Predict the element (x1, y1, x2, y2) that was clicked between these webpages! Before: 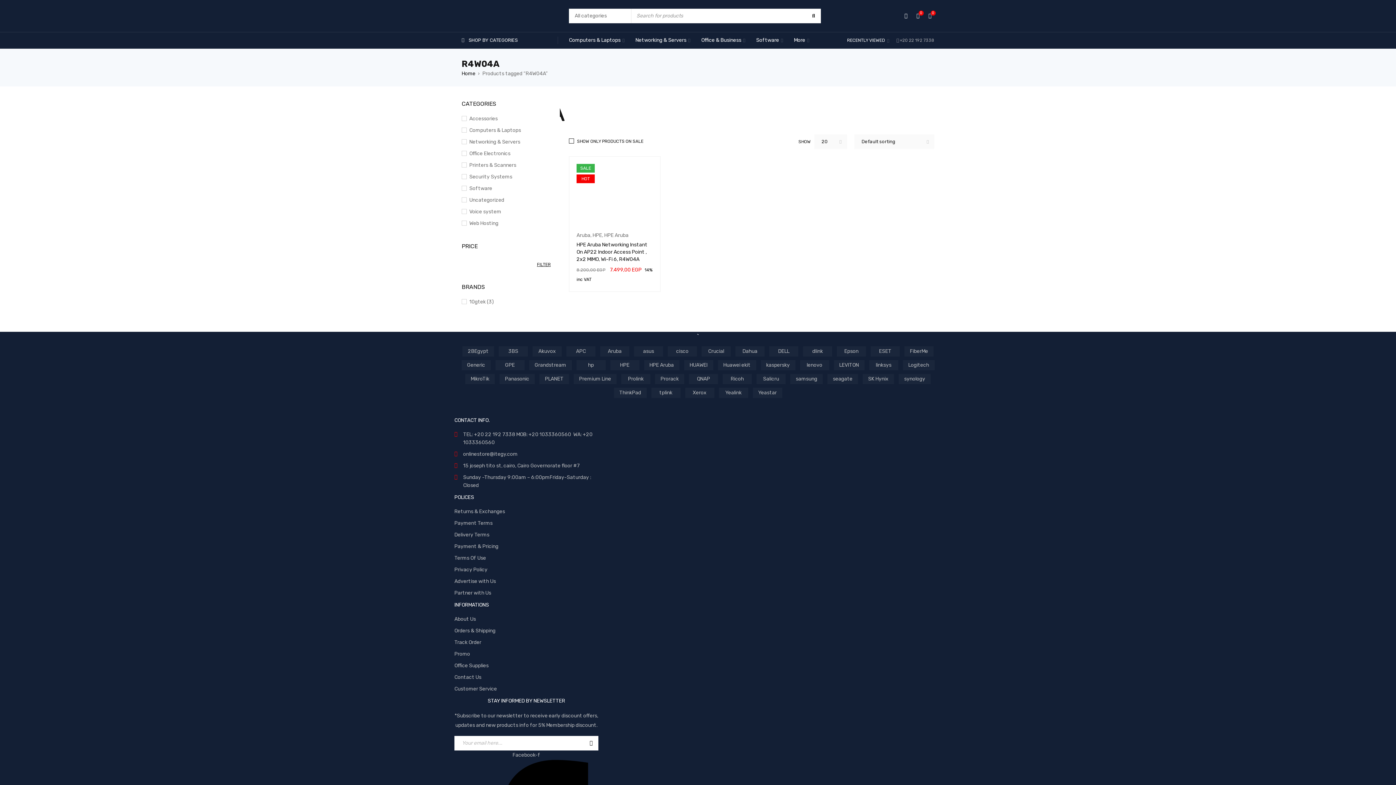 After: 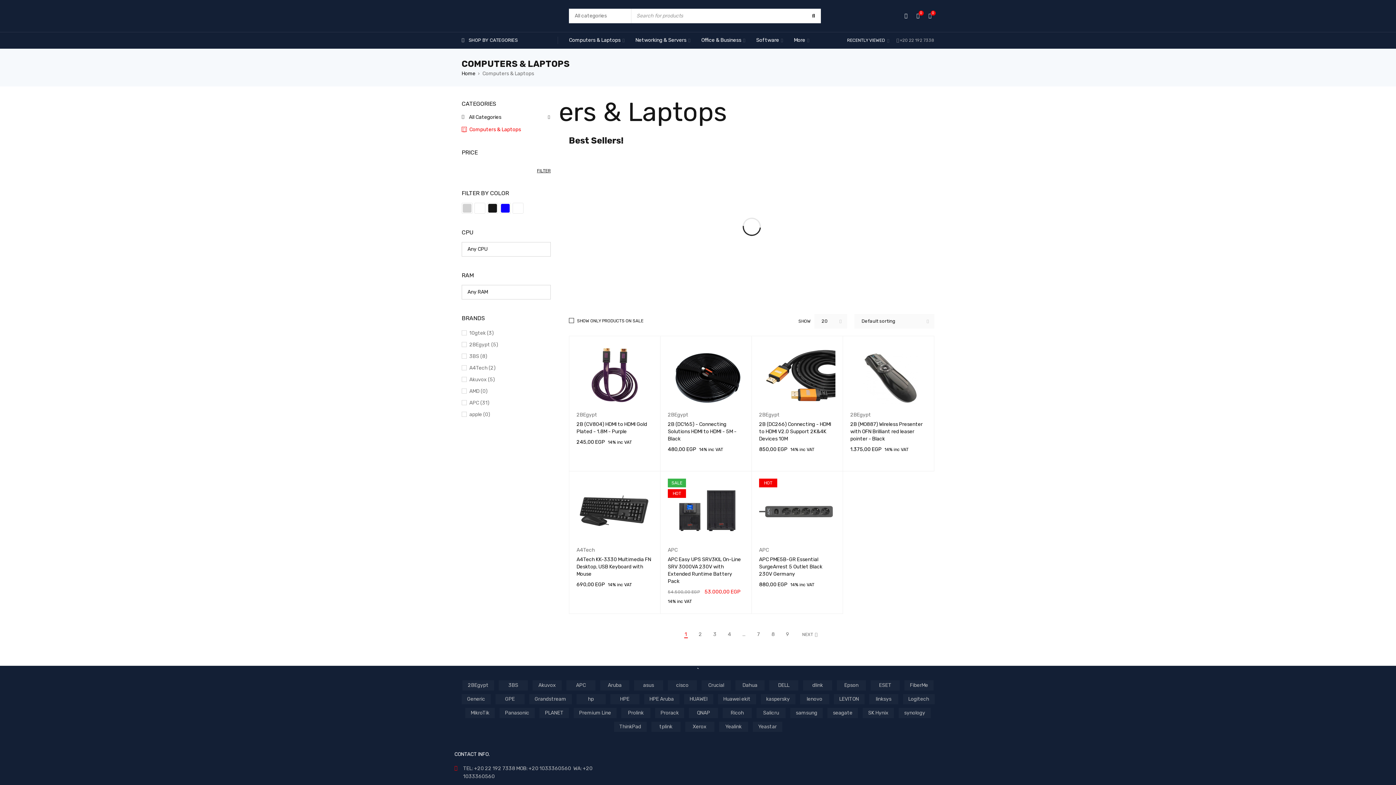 Action: label: Computers & Laptops bbox: (461, 126, 521, 134)